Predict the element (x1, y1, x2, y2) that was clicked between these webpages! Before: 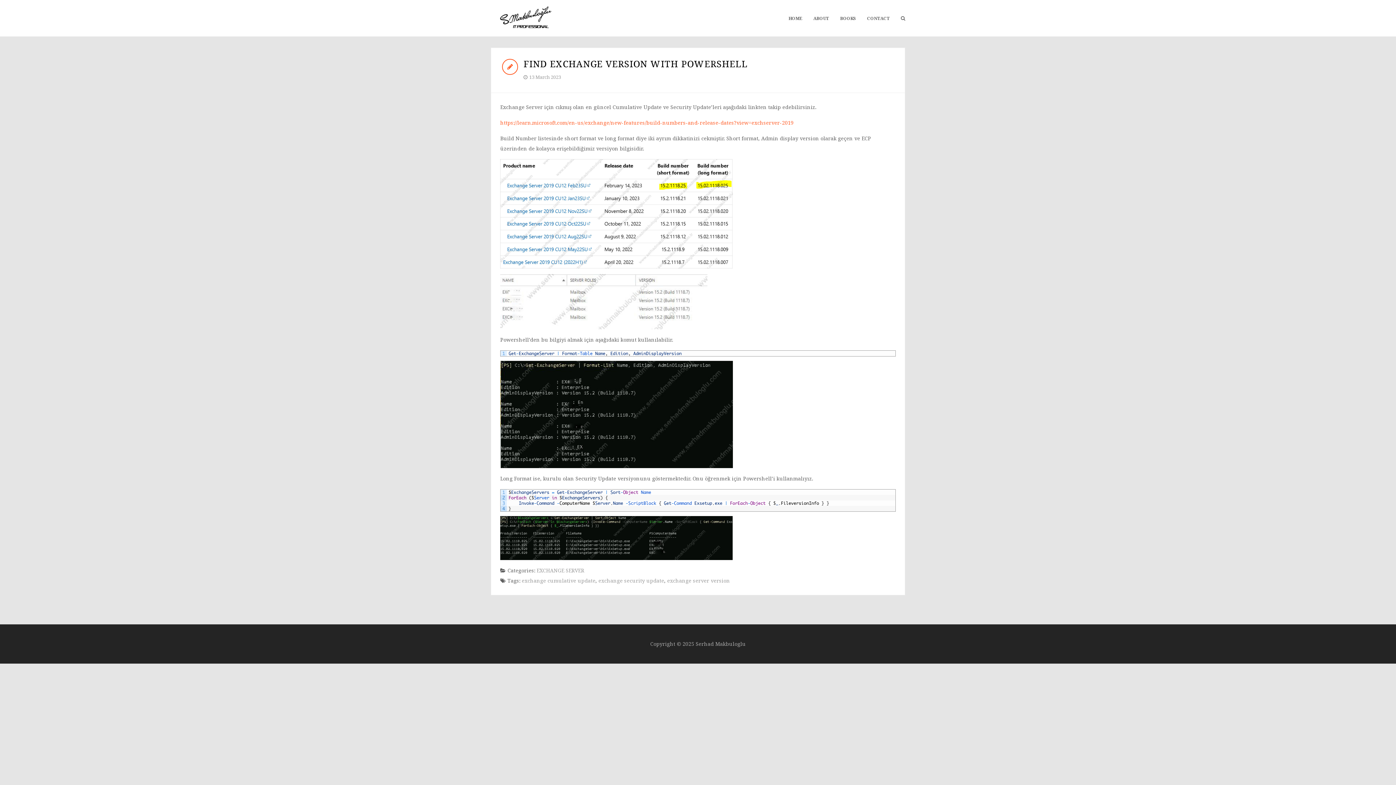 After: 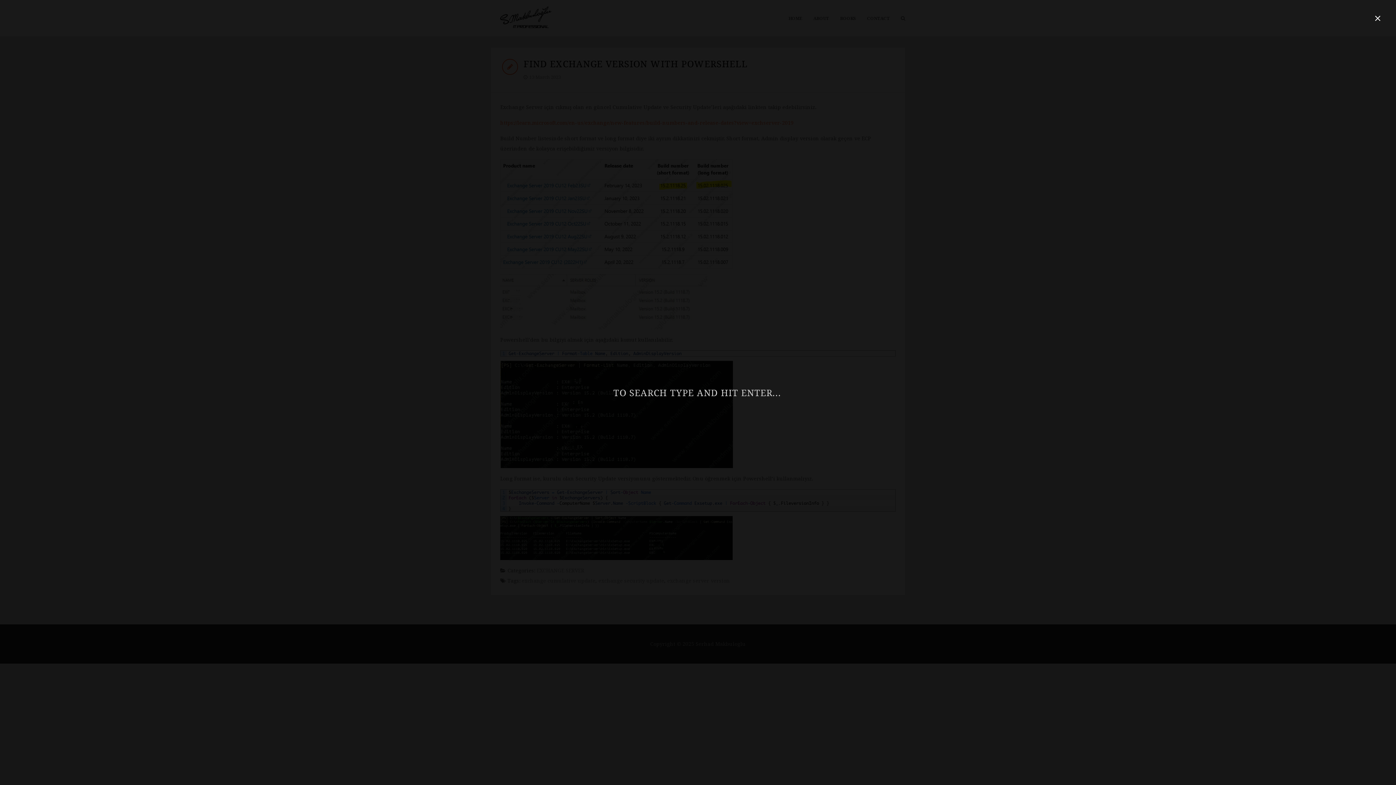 Action: bbox: (901, 0, 905, 36)